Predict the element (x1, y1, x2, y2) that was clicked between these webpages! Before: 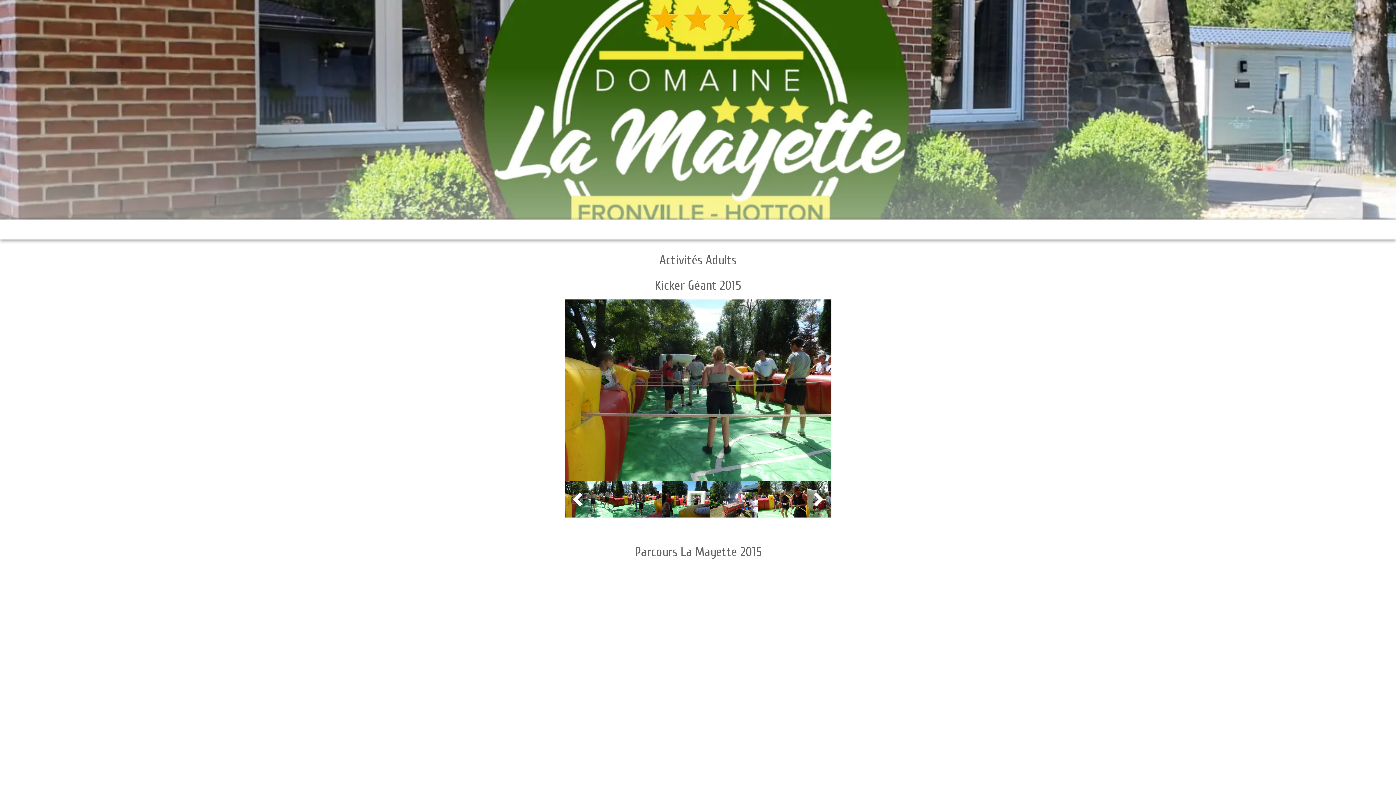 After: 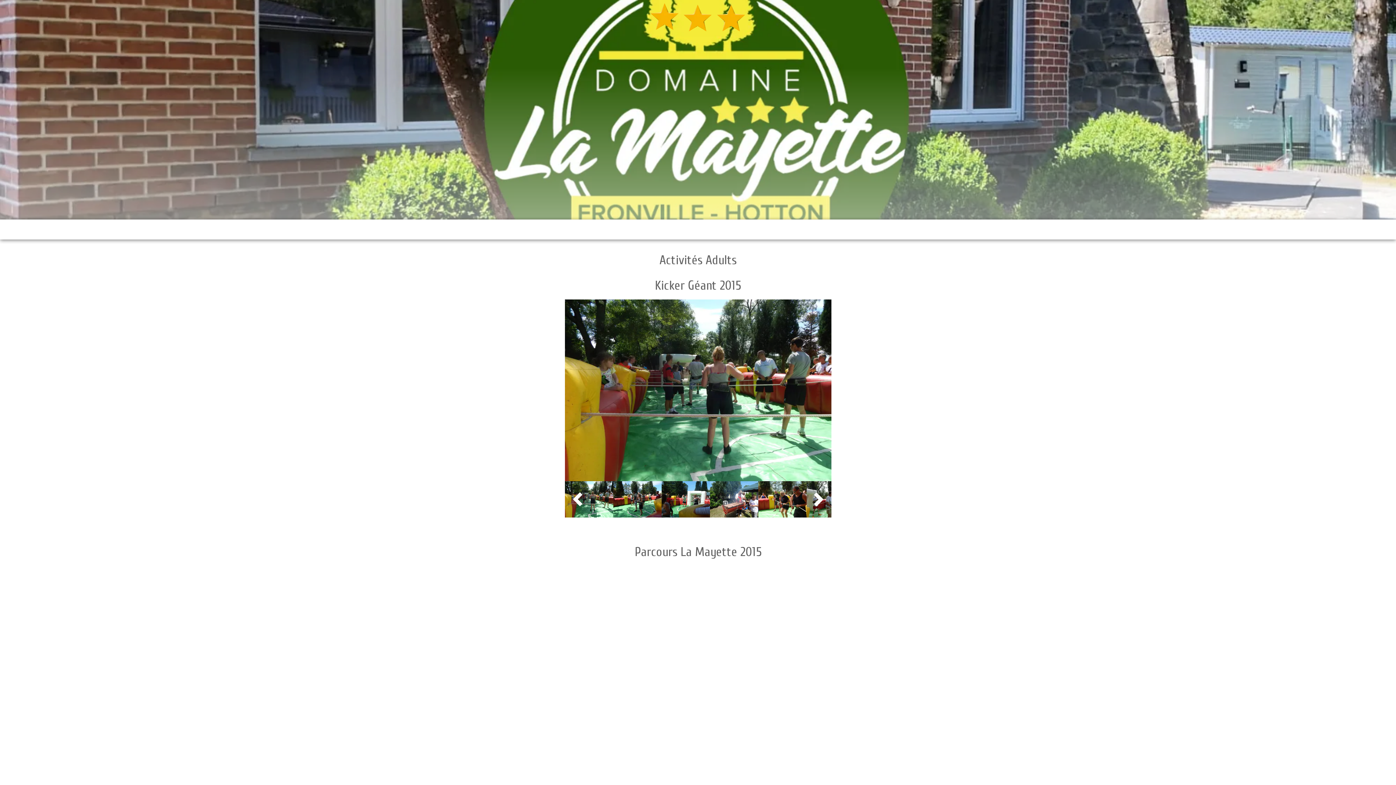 Action: label: grade bbox: (646, 30, 682, 37)